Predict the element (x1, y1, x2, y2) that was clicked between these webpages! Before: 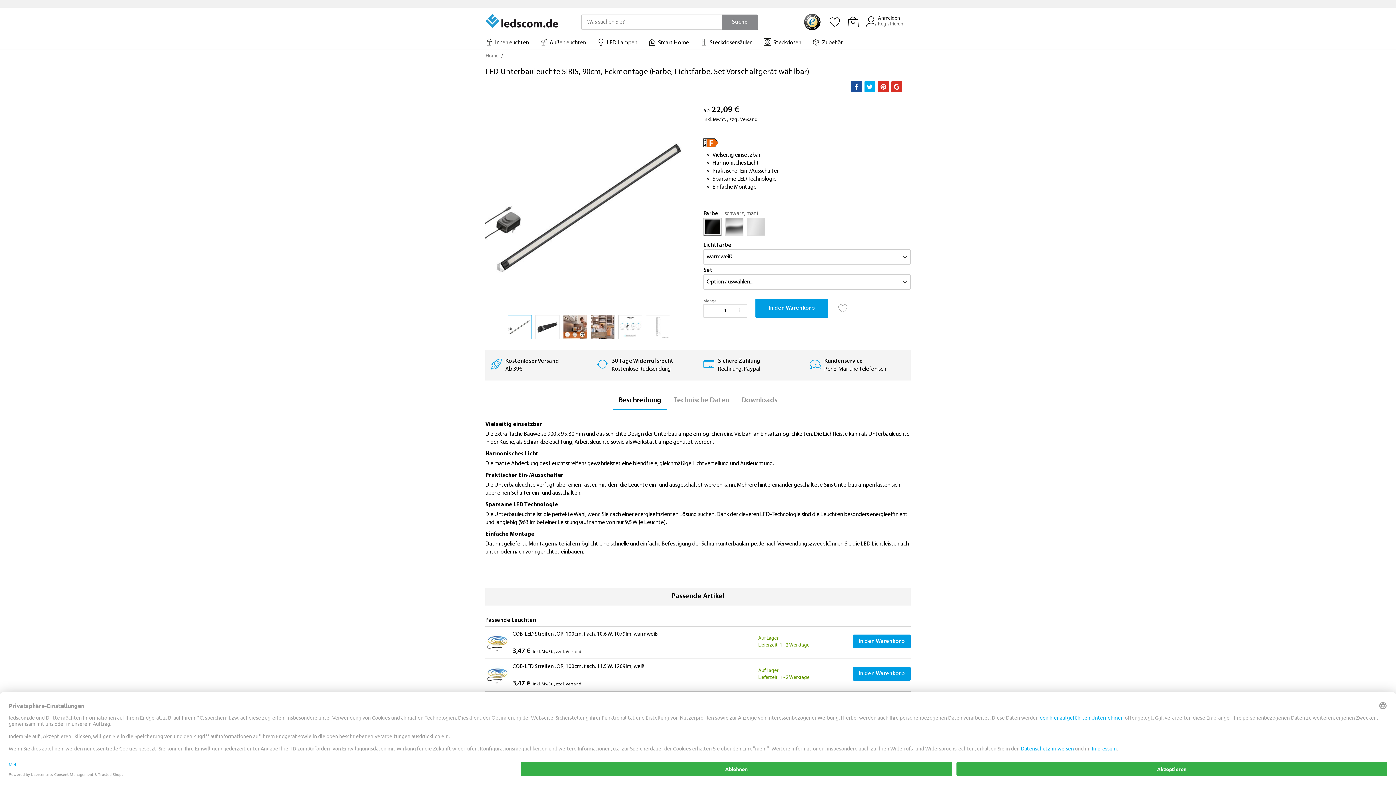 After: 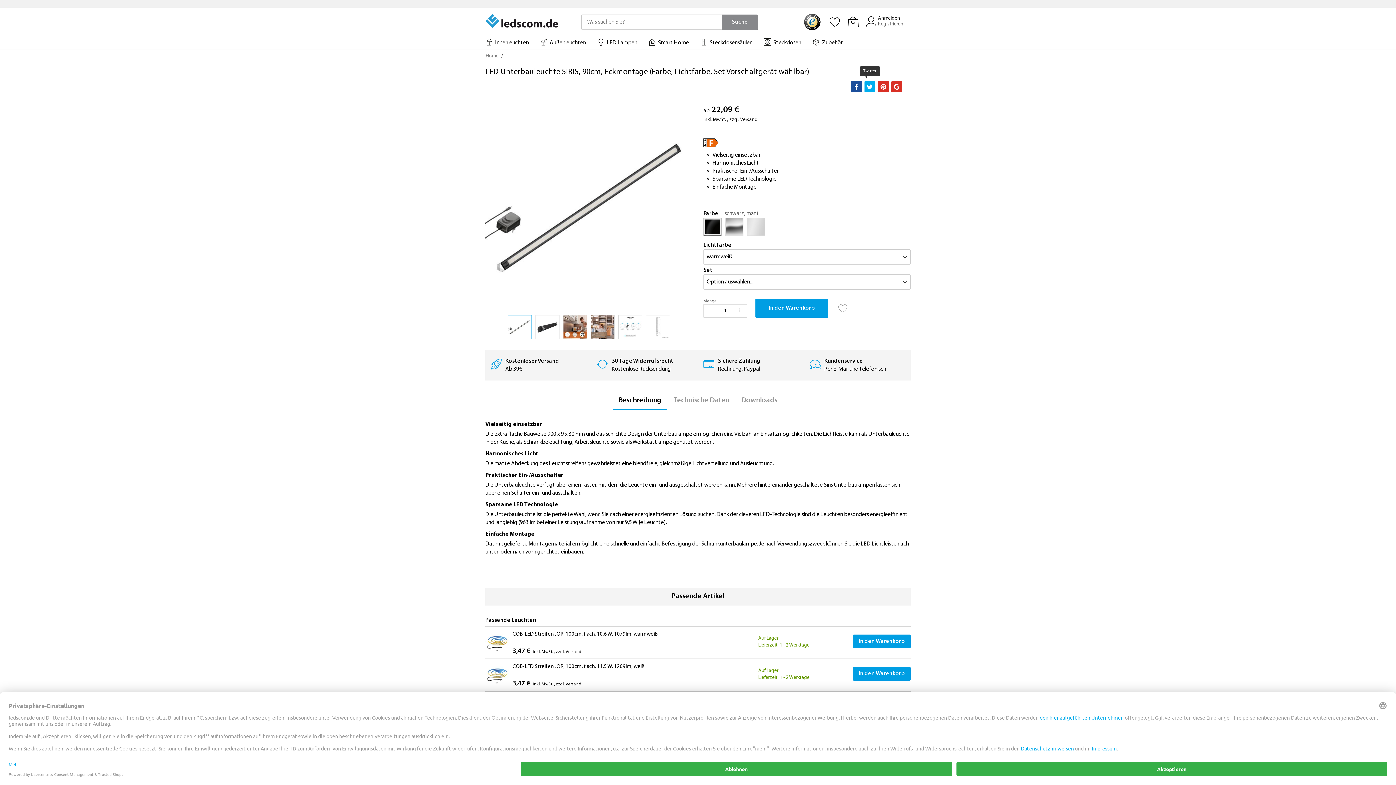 Action: bbox: (864, 81, 875, 92)